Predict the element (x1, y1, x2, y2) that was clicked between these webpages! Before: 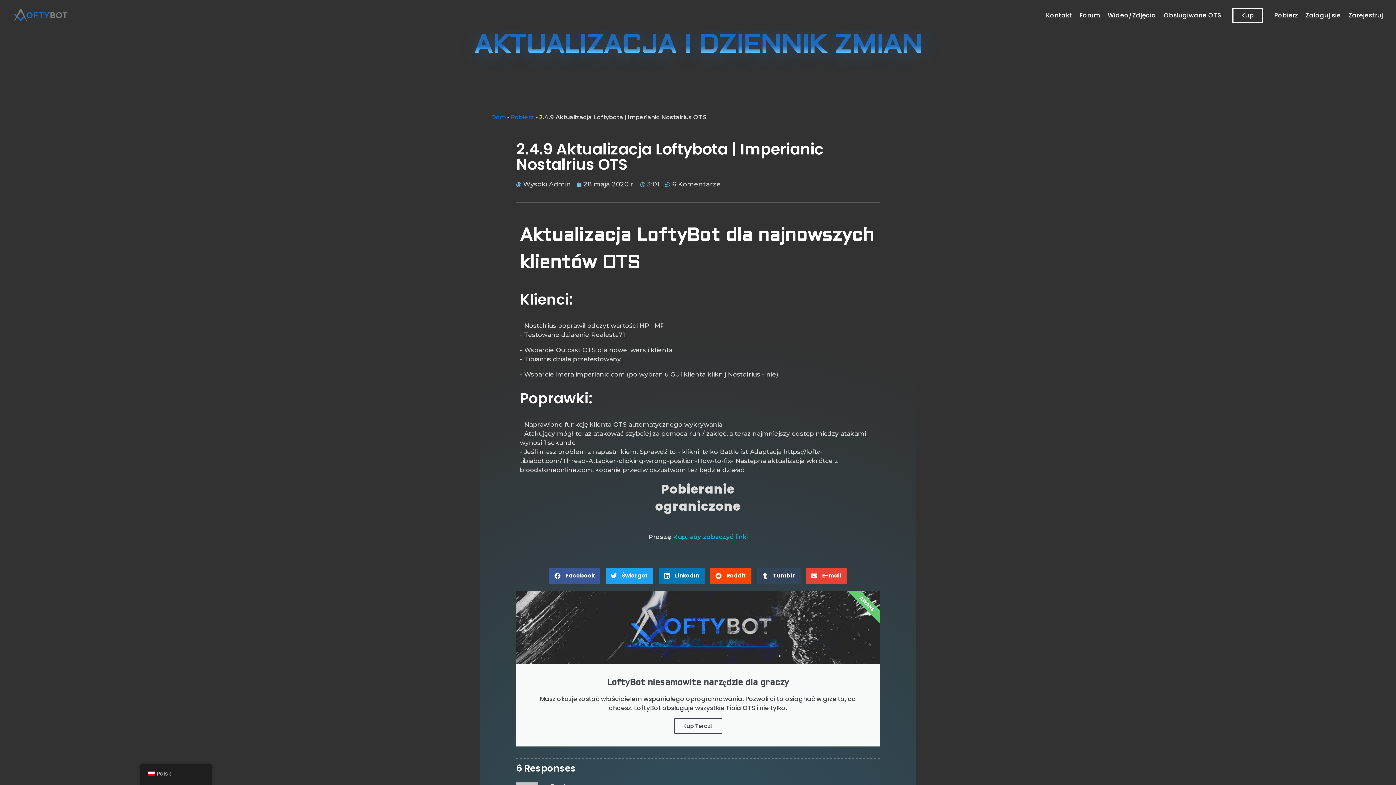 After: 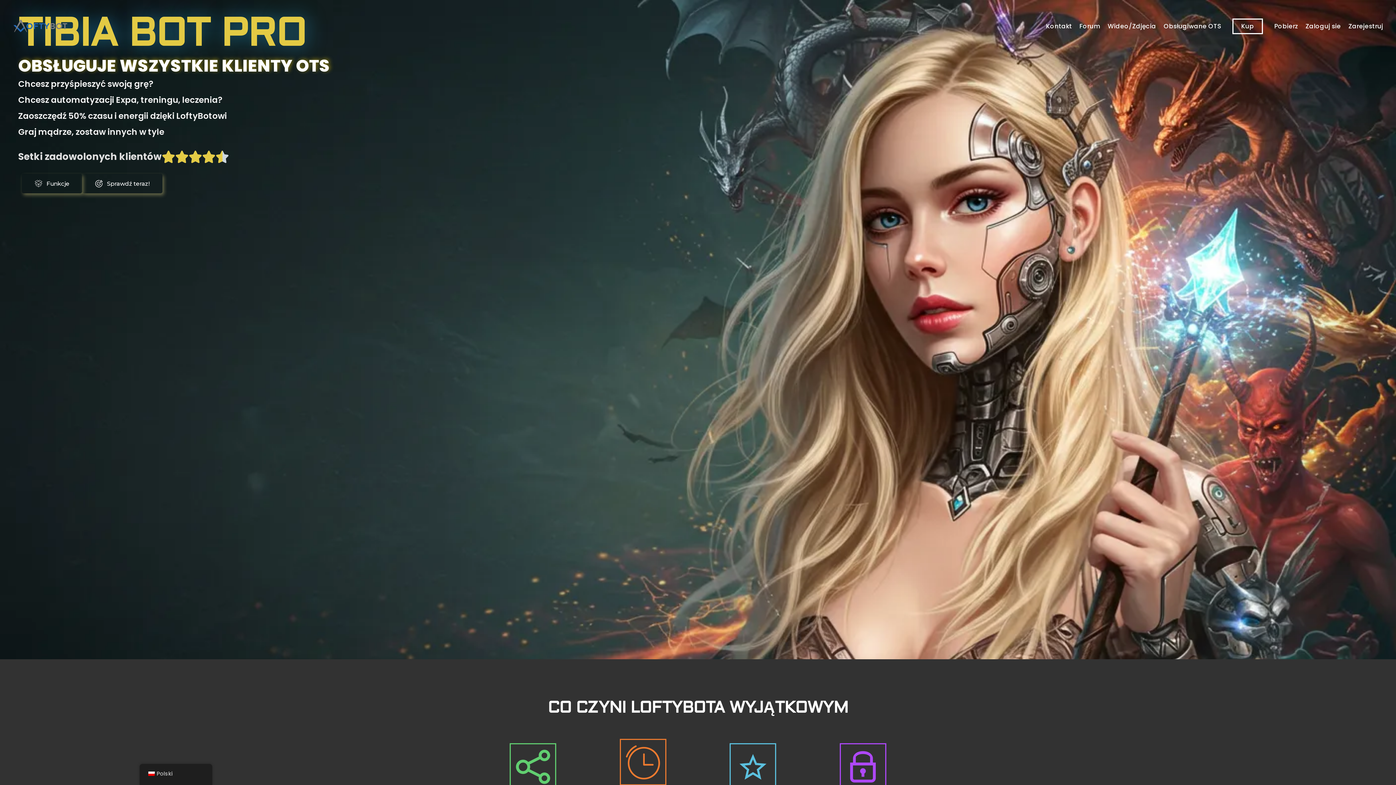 Action: bbox: (12, 6, 67, 24)